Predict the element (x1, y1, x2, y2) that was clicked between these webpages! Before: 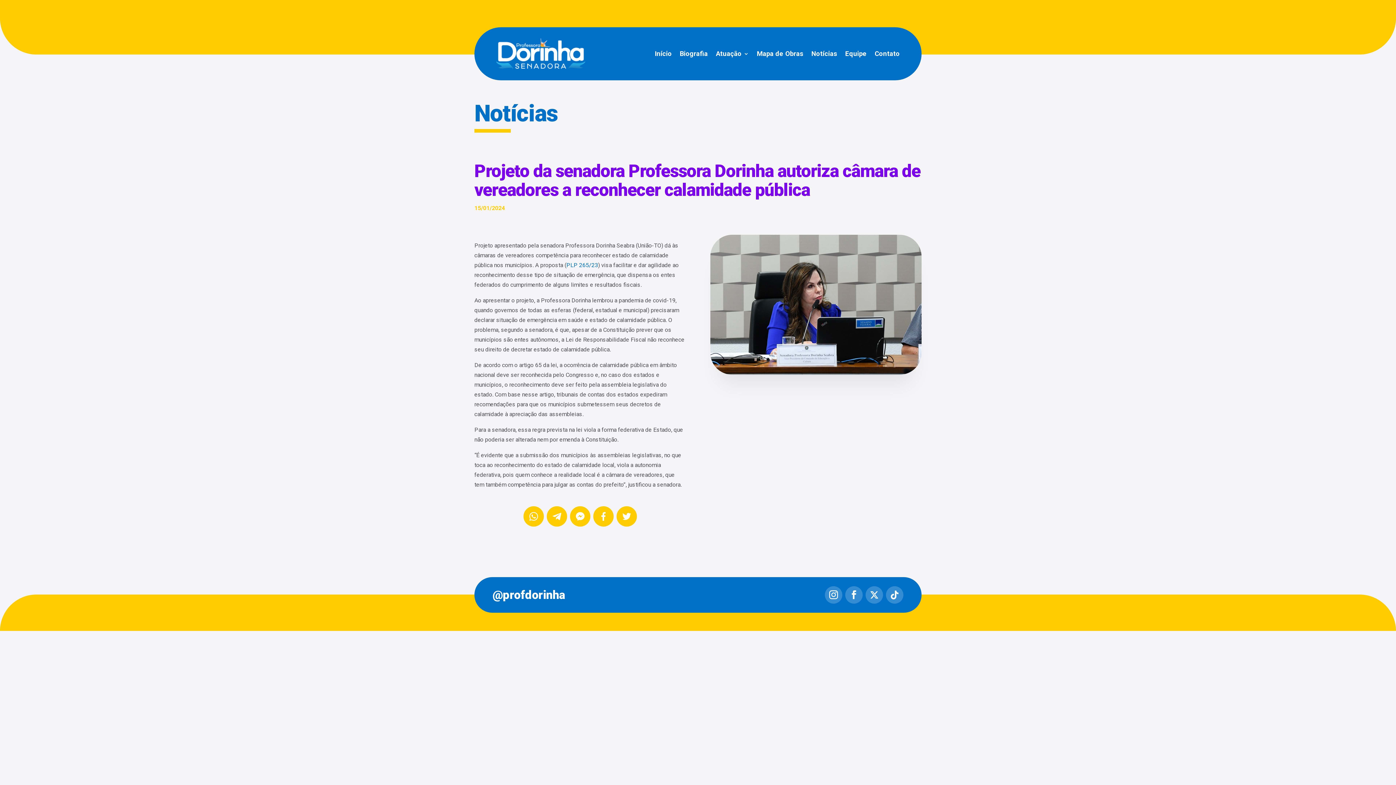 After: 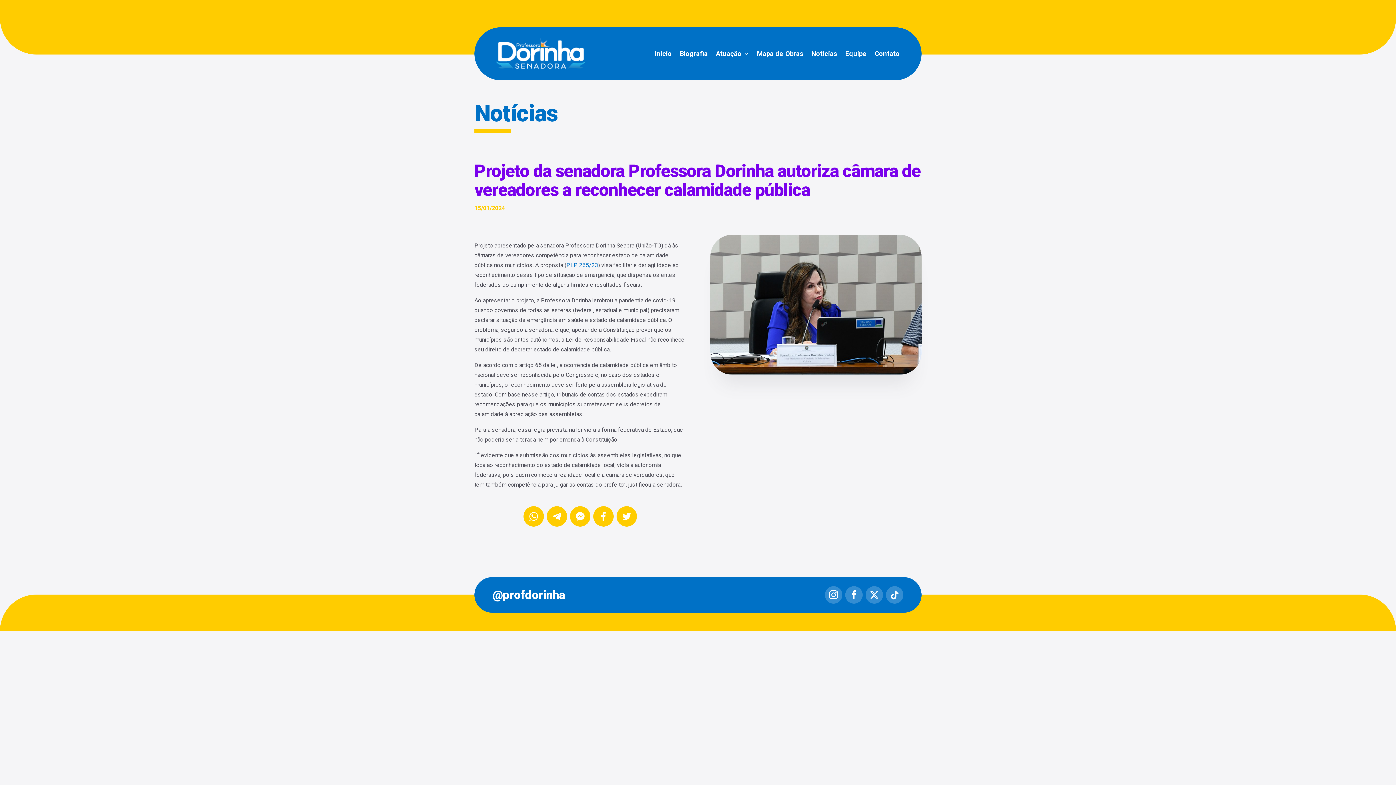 Action: bbox: (566, 261, 598, 268) label: PLP 265/23